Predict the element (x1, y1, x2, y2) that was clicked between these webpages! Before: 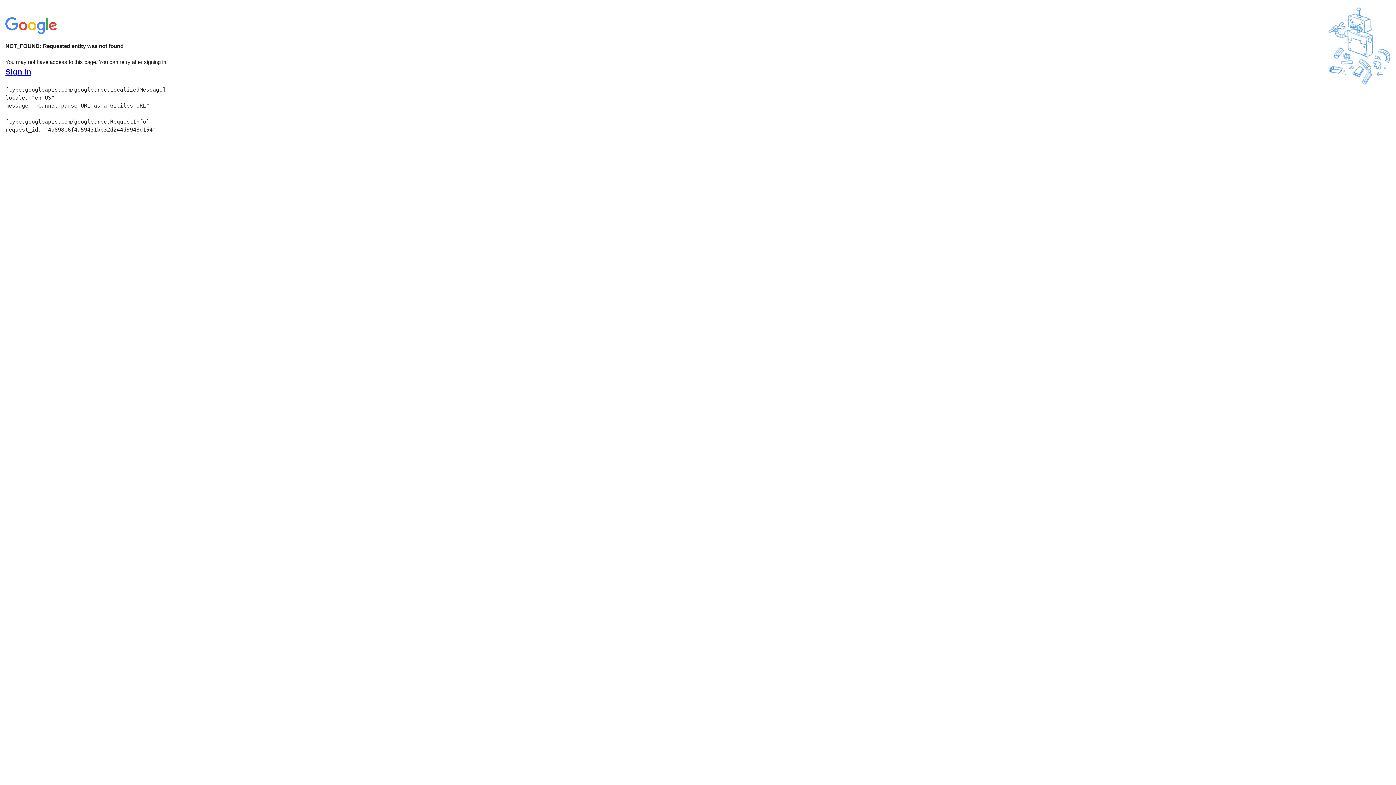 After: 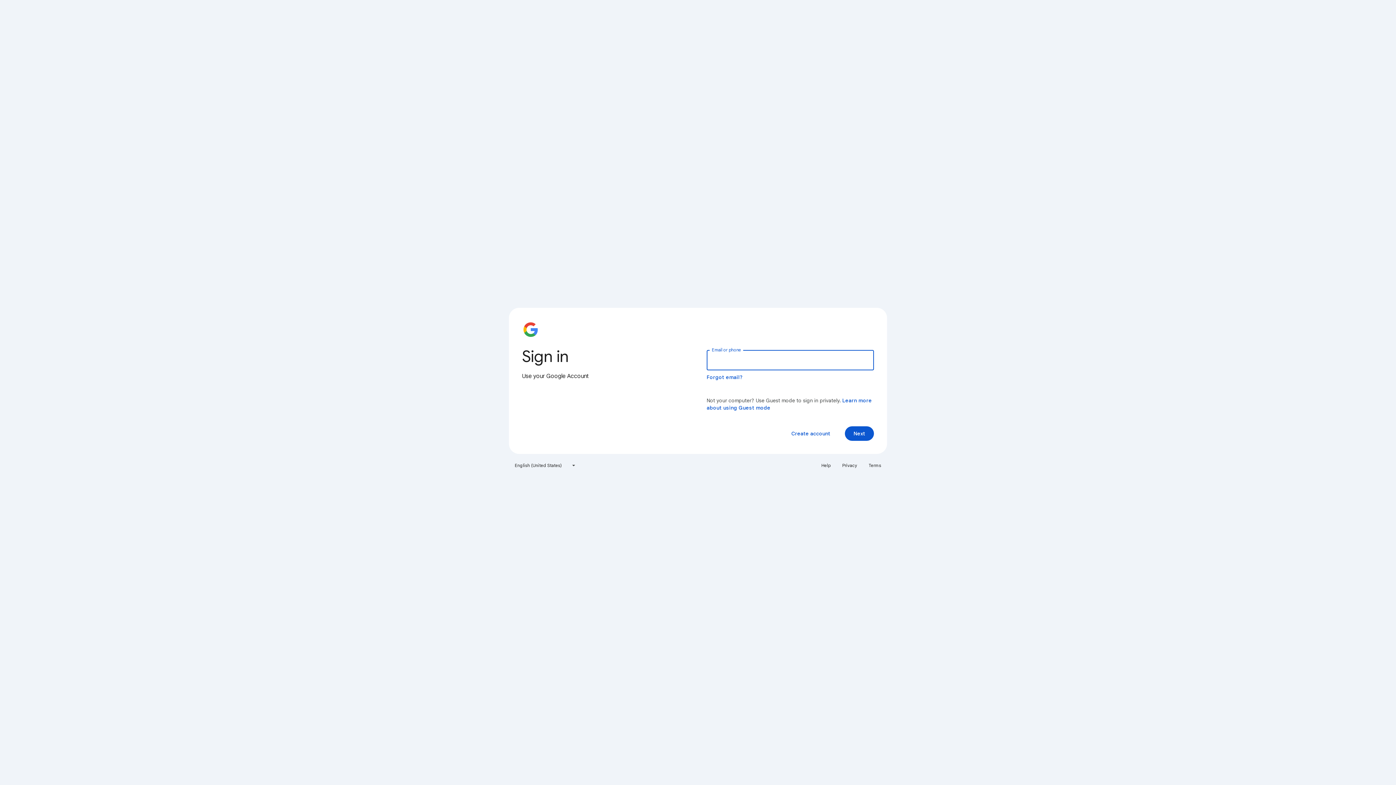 Action: label: Sign in bbox: (5, 68, 31, 76)